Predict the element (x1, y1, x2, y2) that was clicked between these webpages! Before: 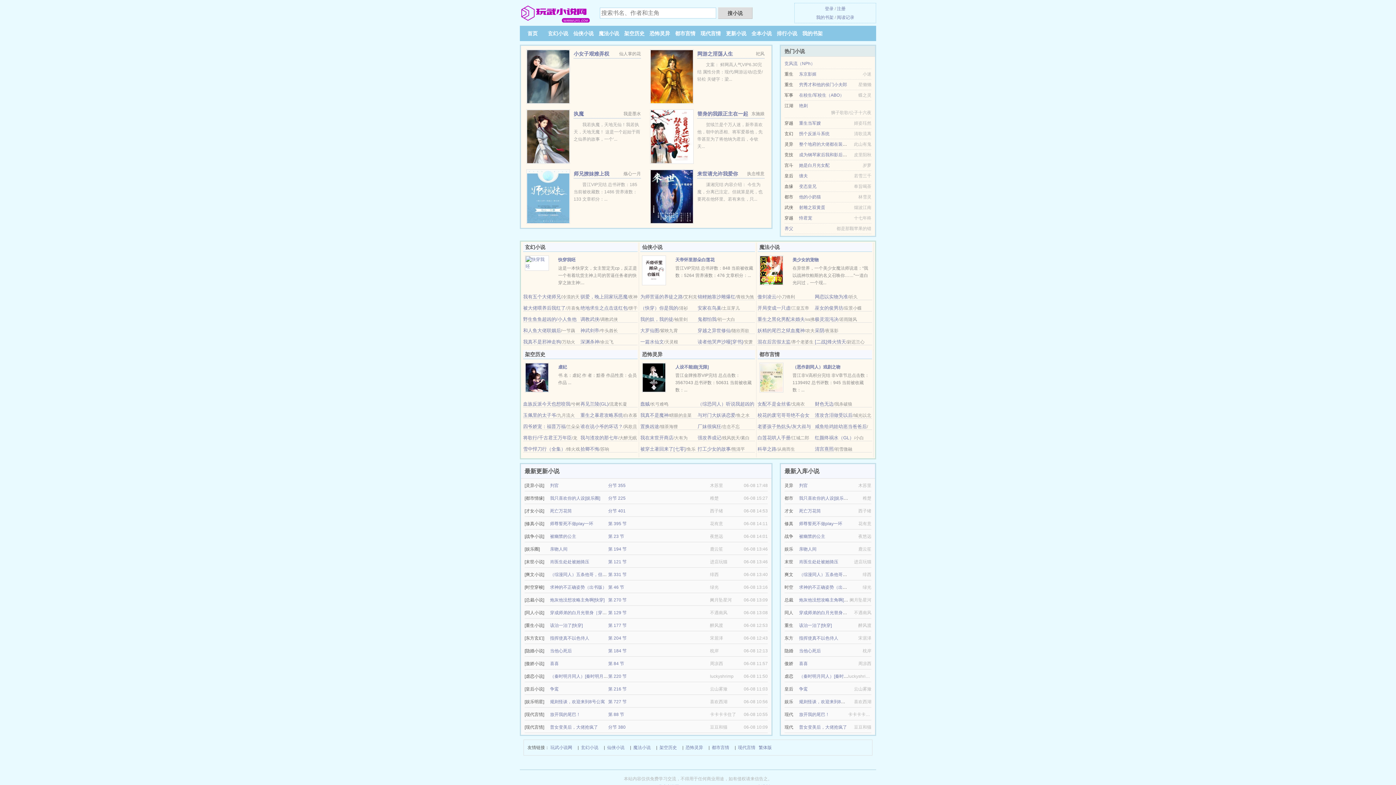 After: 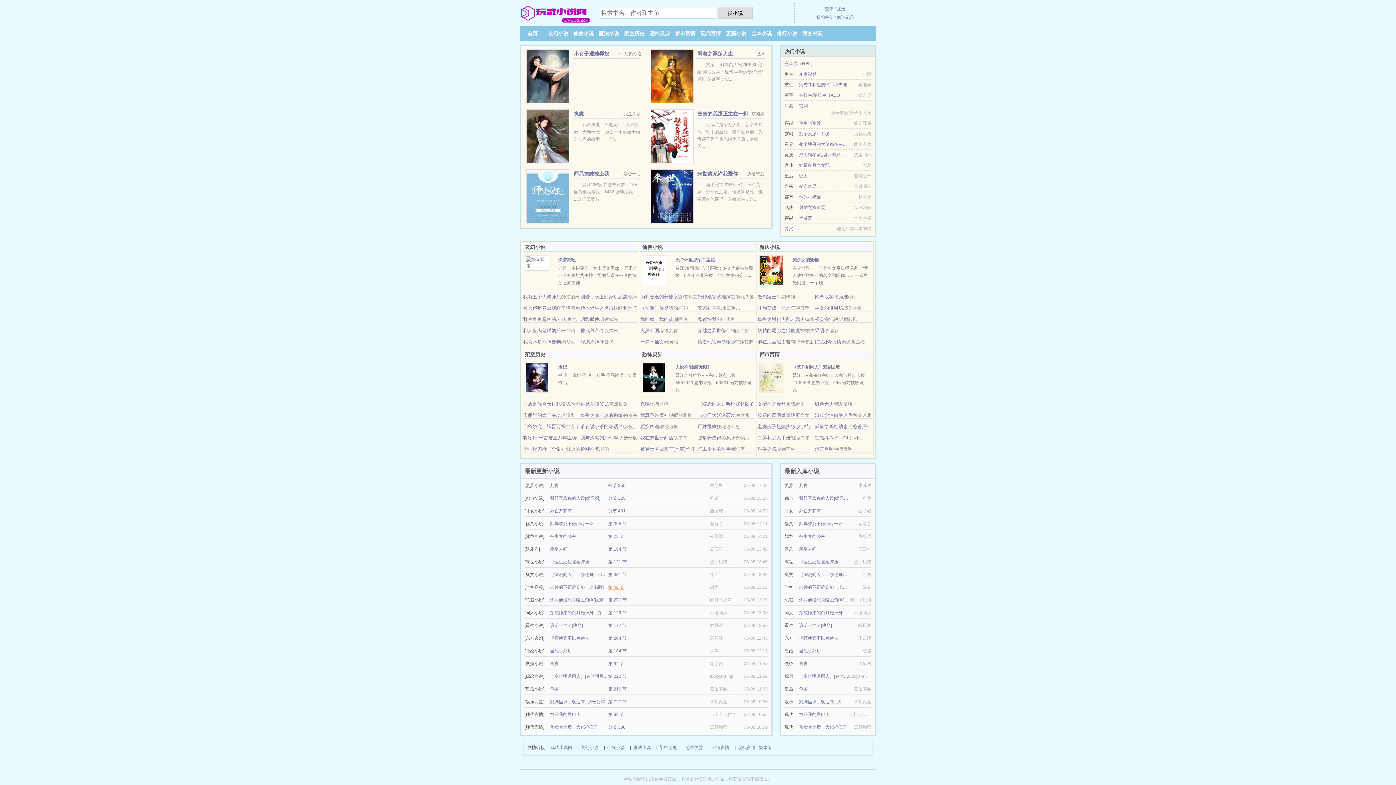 Action: label: 第 46 节 bbox: (608, 585, 624, 590)